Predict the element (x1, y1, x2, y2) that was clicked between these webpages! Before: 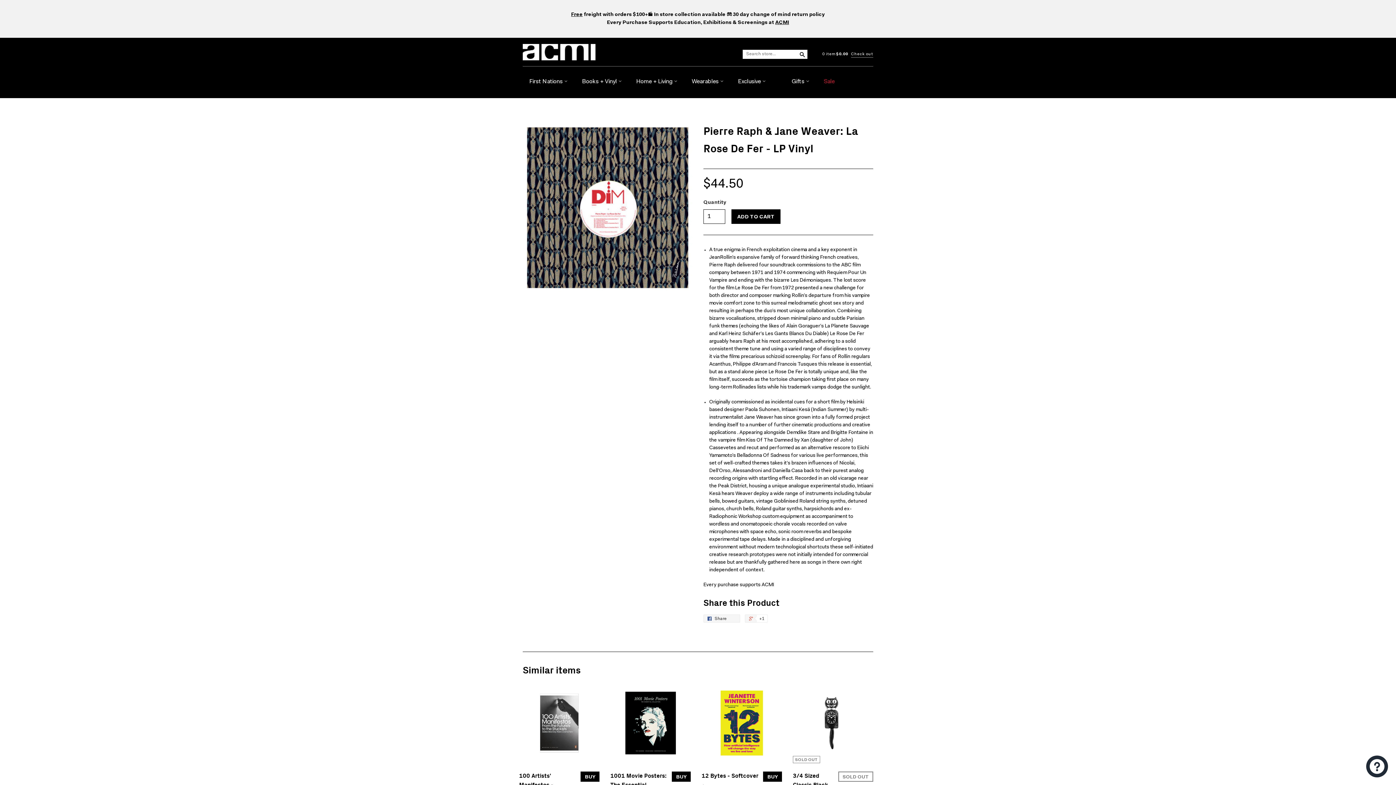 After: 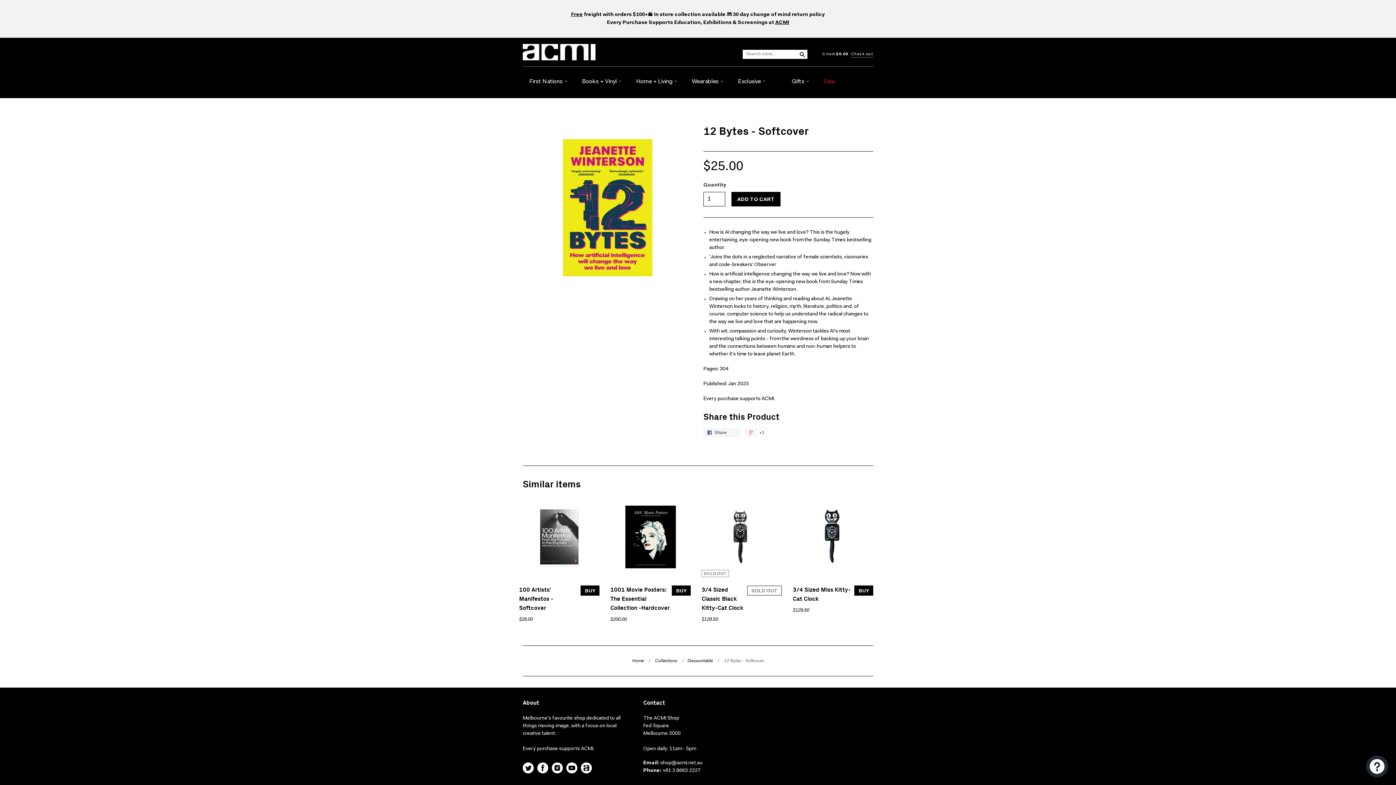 Action: bbox: (763, 772, 782, 782) label: BUY